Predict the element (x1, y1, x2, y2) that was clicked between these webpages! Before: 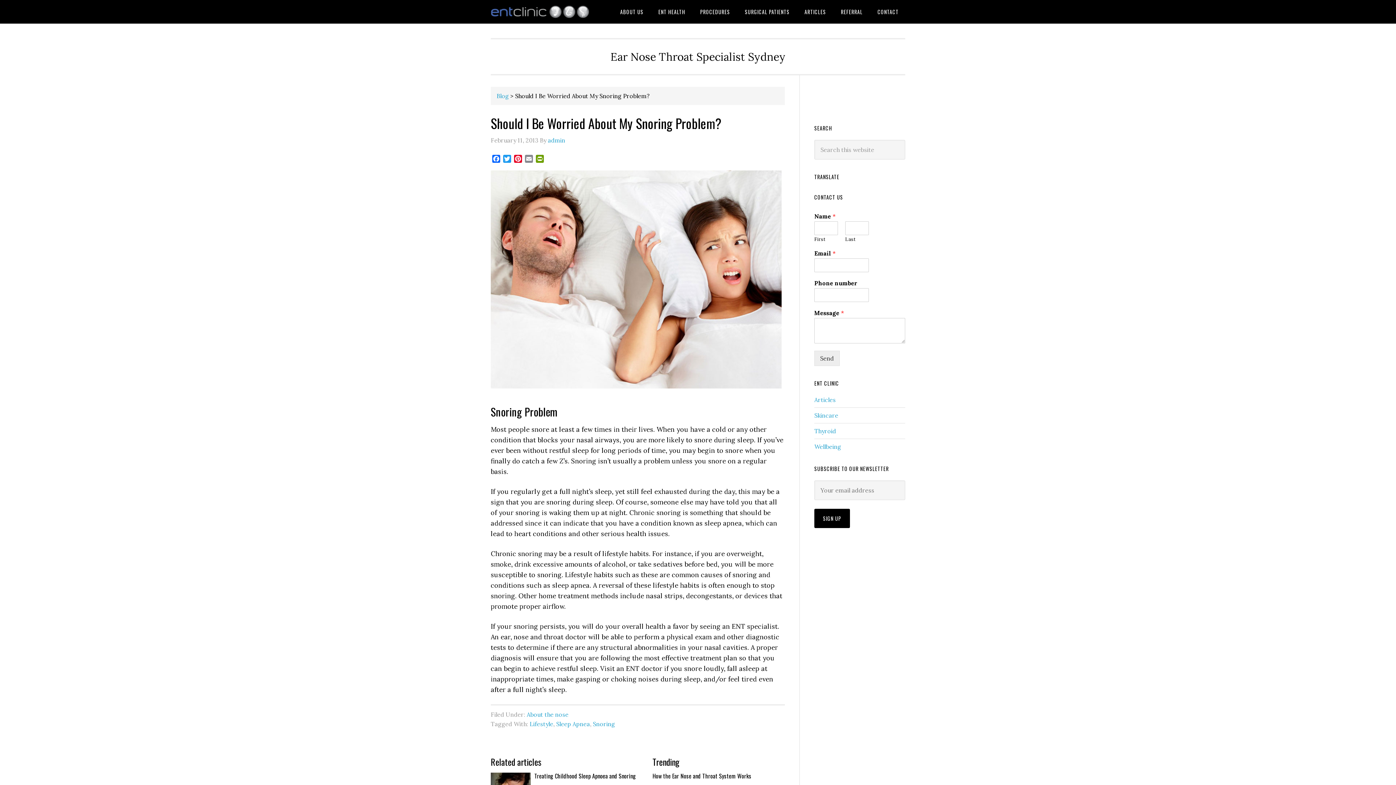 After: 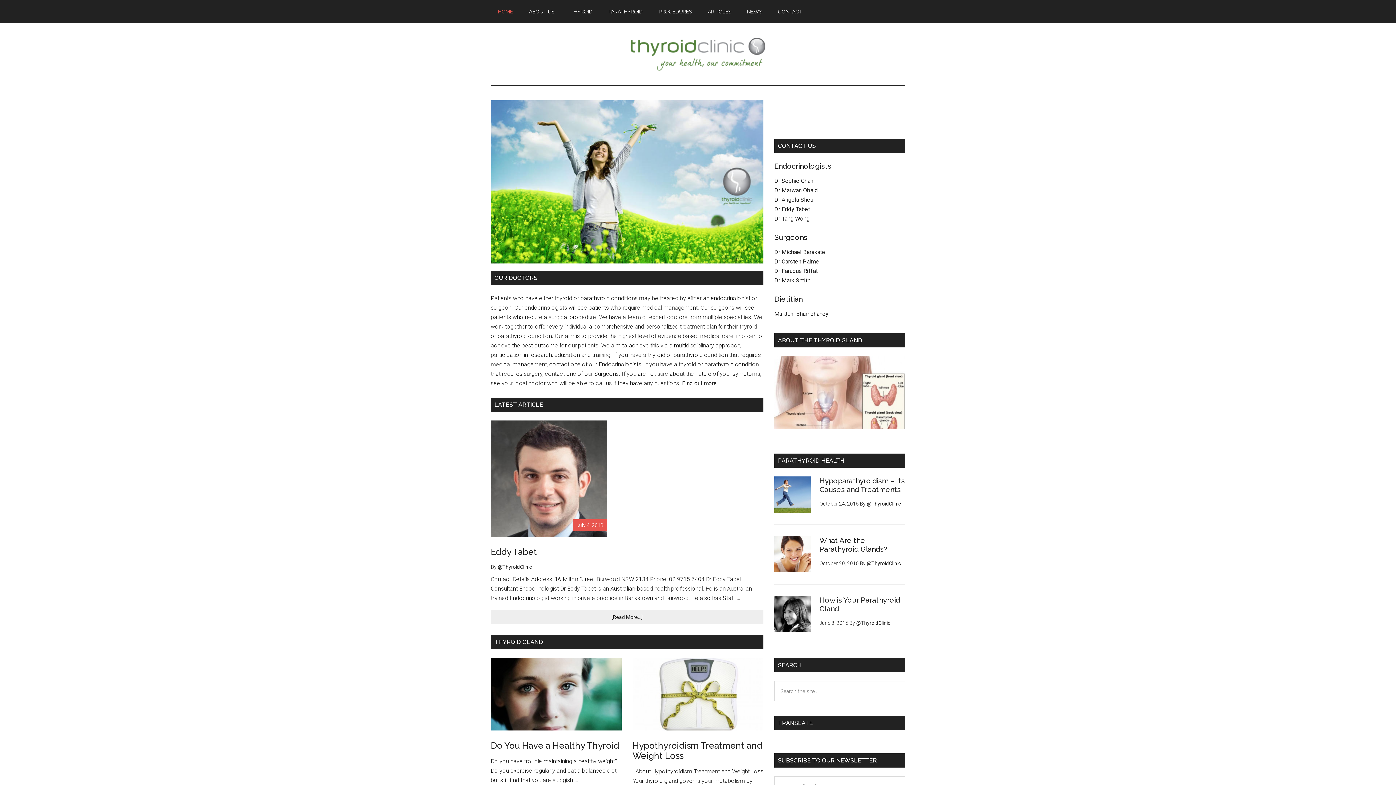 Action: label: Thyroid bbox: (814, 427, 836, 434)